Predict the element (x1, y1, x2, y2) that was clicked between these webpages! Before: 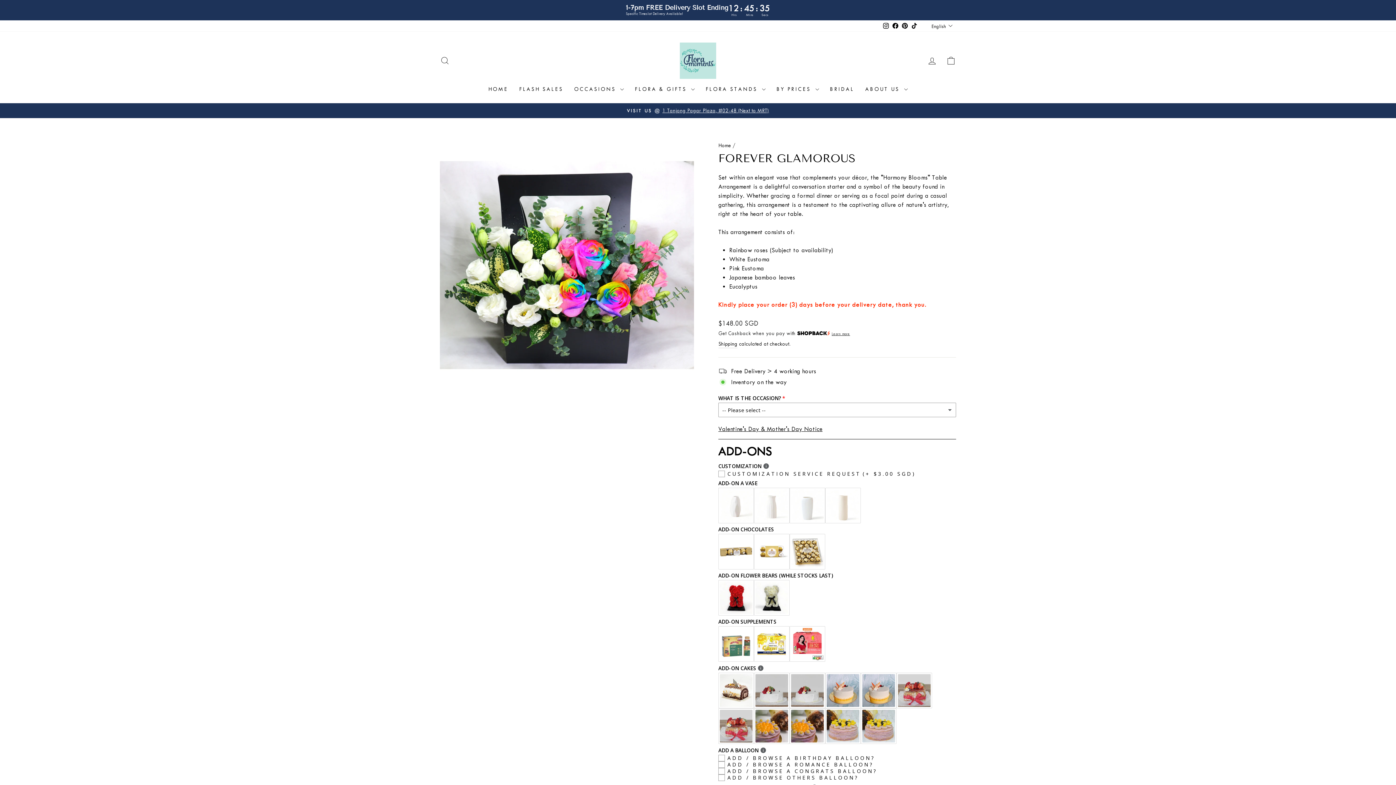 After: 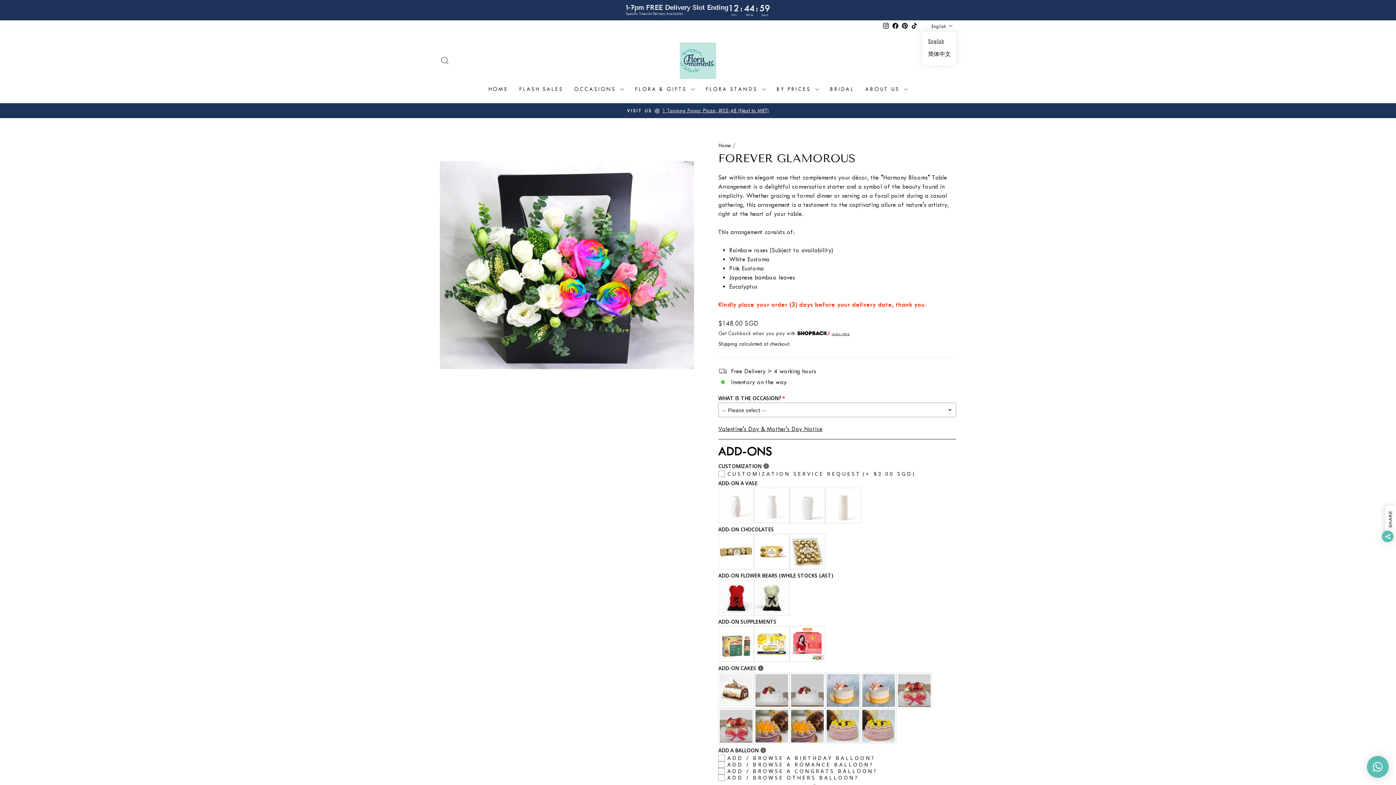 Action: label: English bbox: (930, 20, 956, 31)